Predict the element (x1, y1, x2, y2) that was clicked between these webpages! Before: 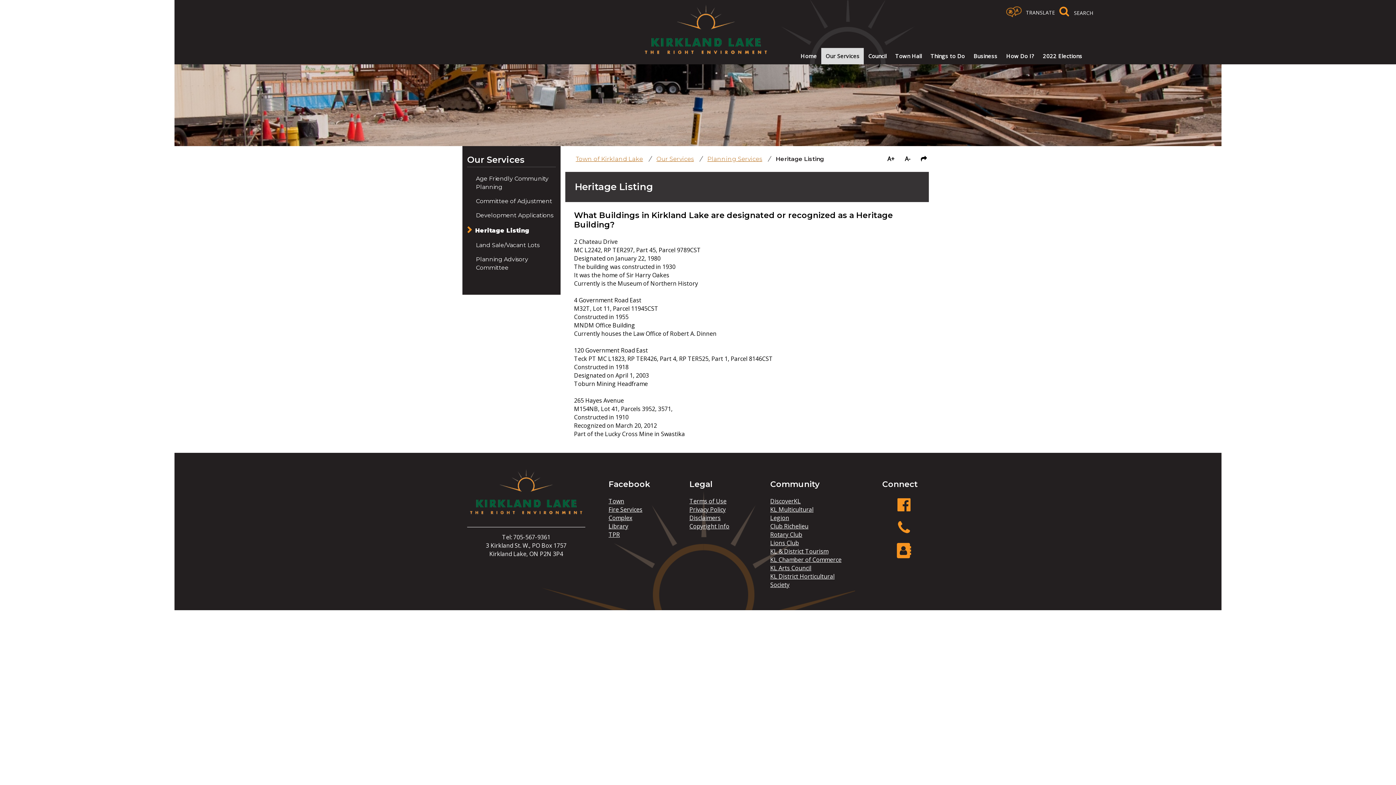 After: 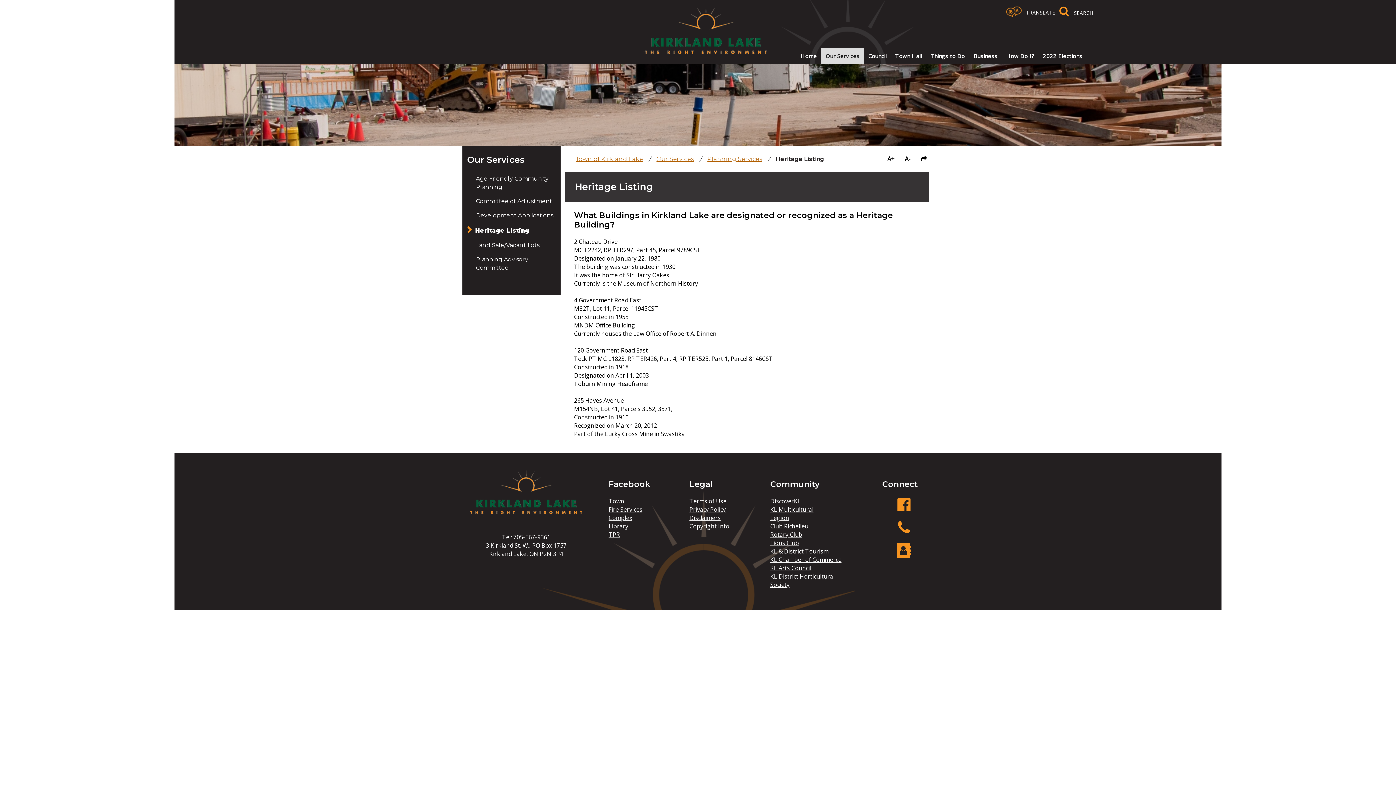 Action: bbox: (770, 522, 848, 530) label: Club Richelieu